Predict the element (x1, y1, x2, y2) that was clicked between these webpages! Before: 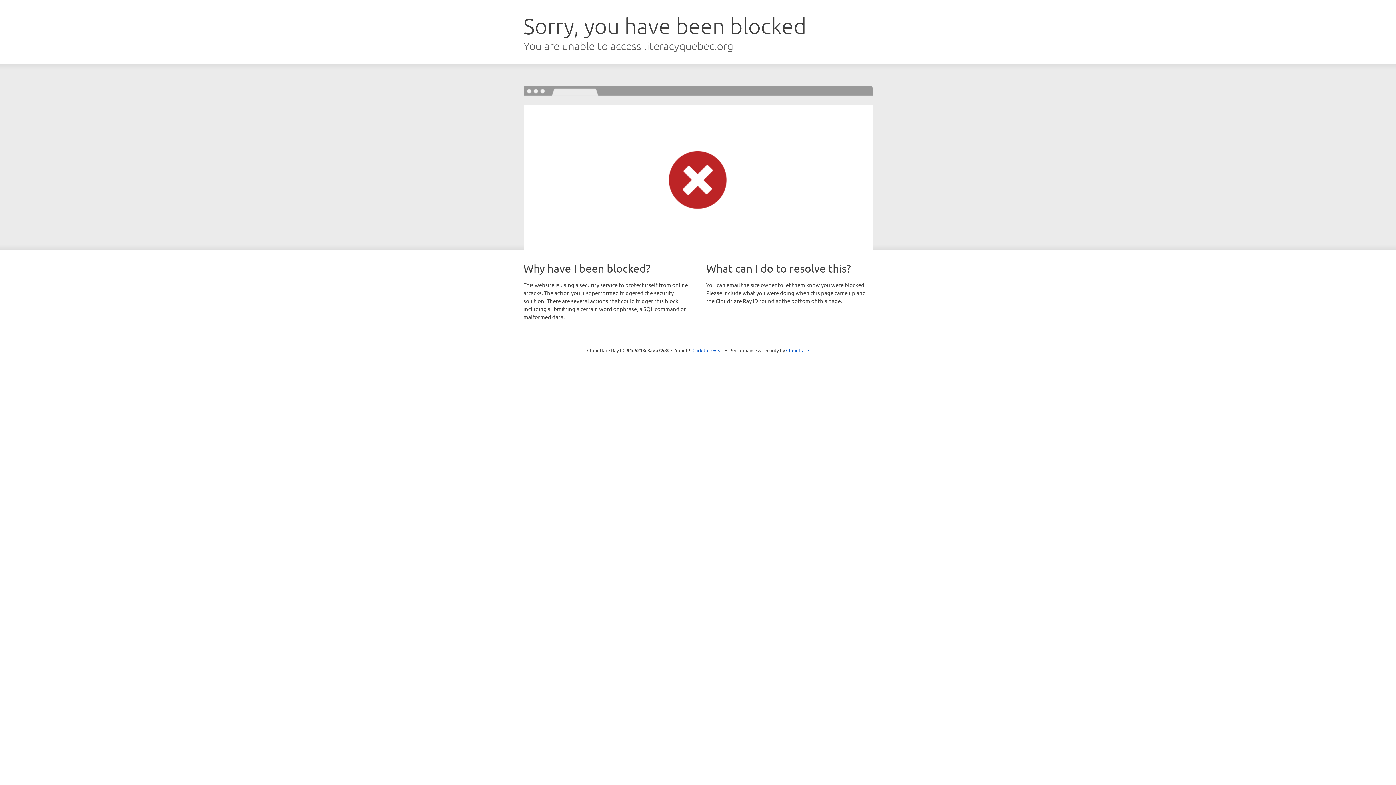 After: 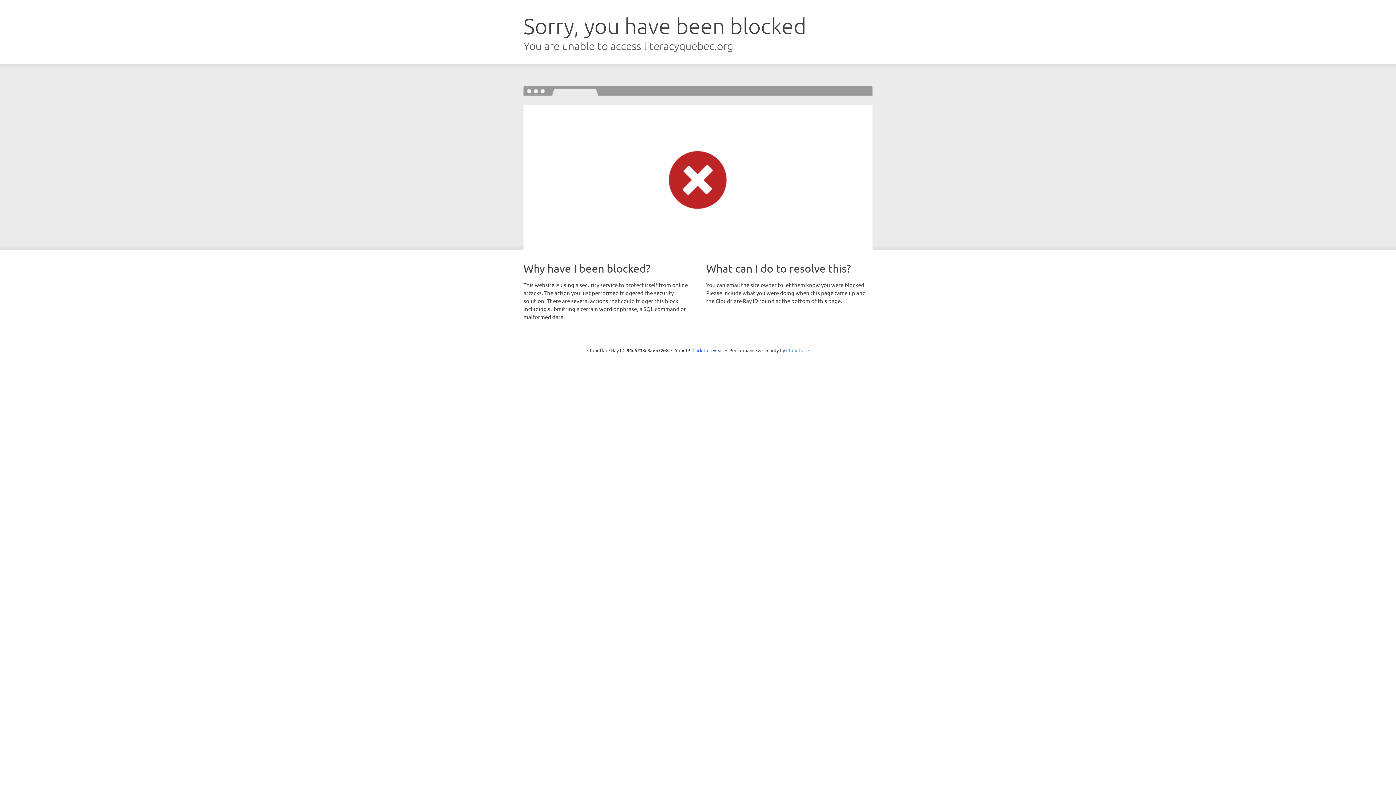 Action: label: Cloudflare bbox: (786, 347, 809, 353)